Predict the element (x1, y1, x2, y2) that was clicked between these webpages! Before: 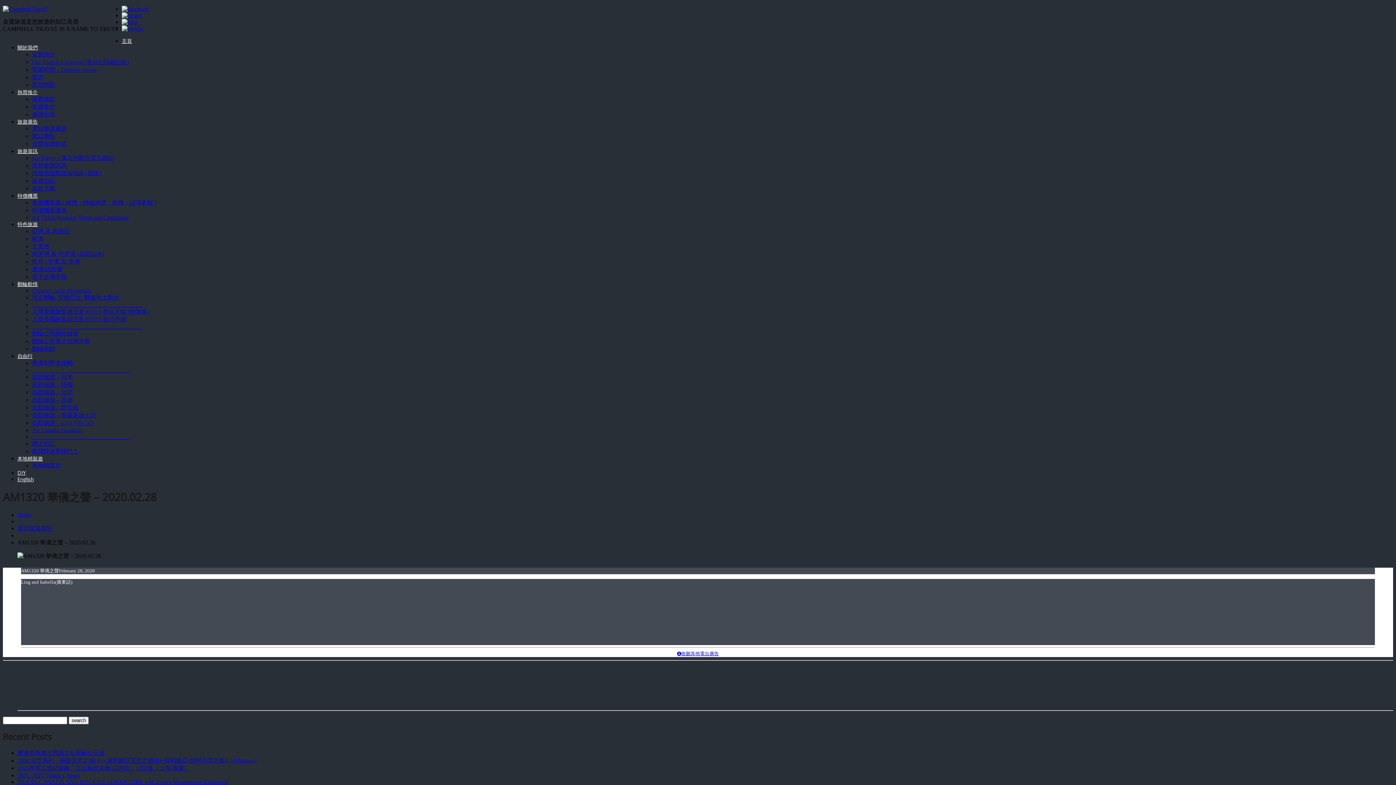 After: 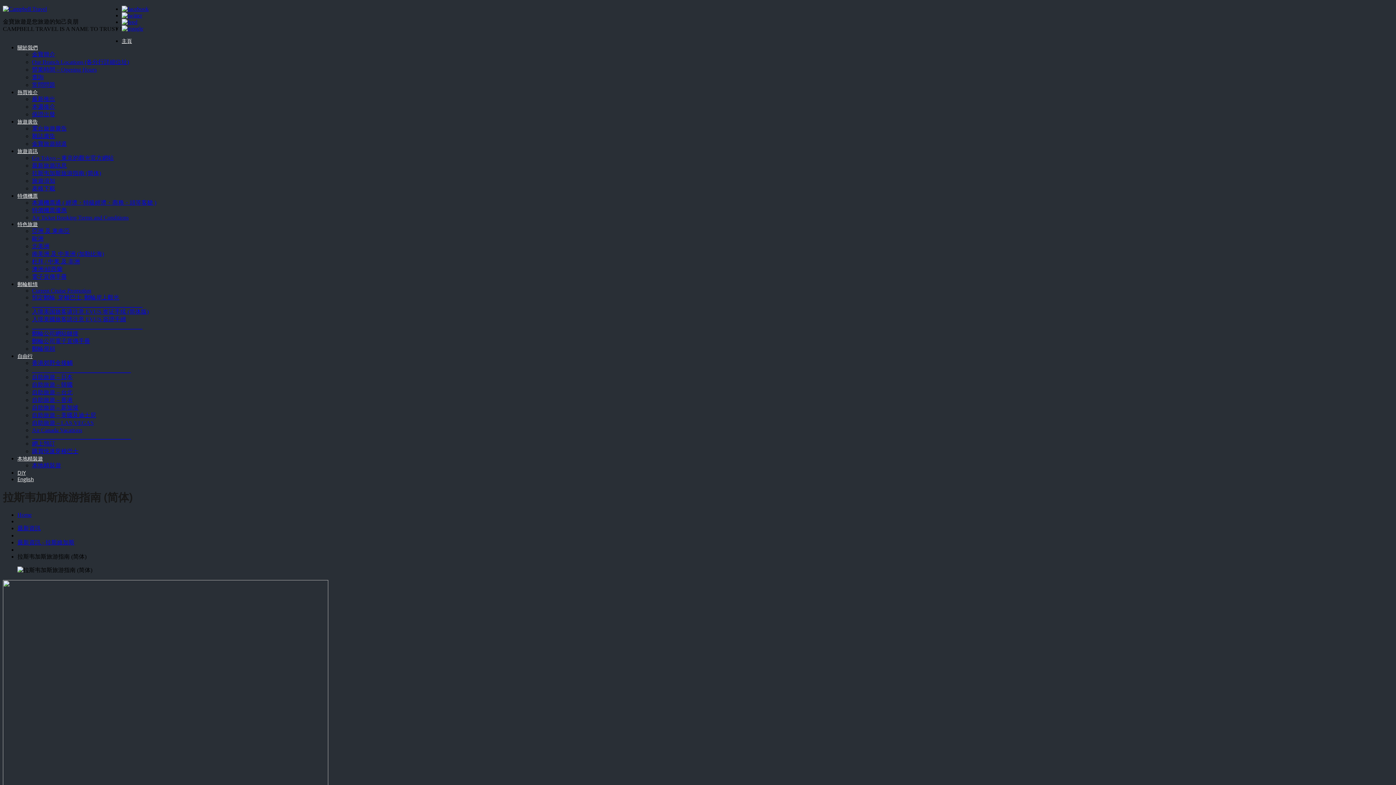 Action: label: 拉斯韦加斯旅游指南 (简体) bbox: (32, 170, 101, 176)